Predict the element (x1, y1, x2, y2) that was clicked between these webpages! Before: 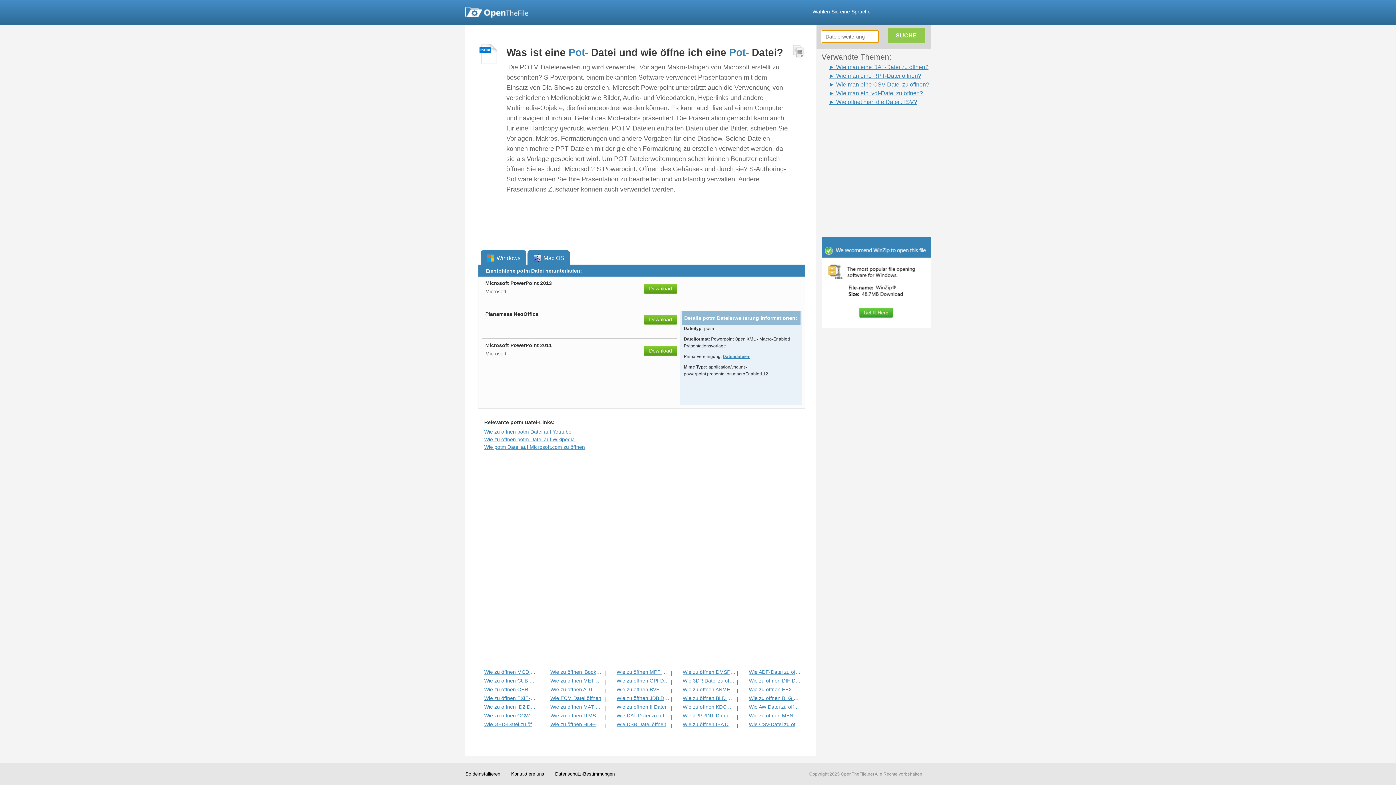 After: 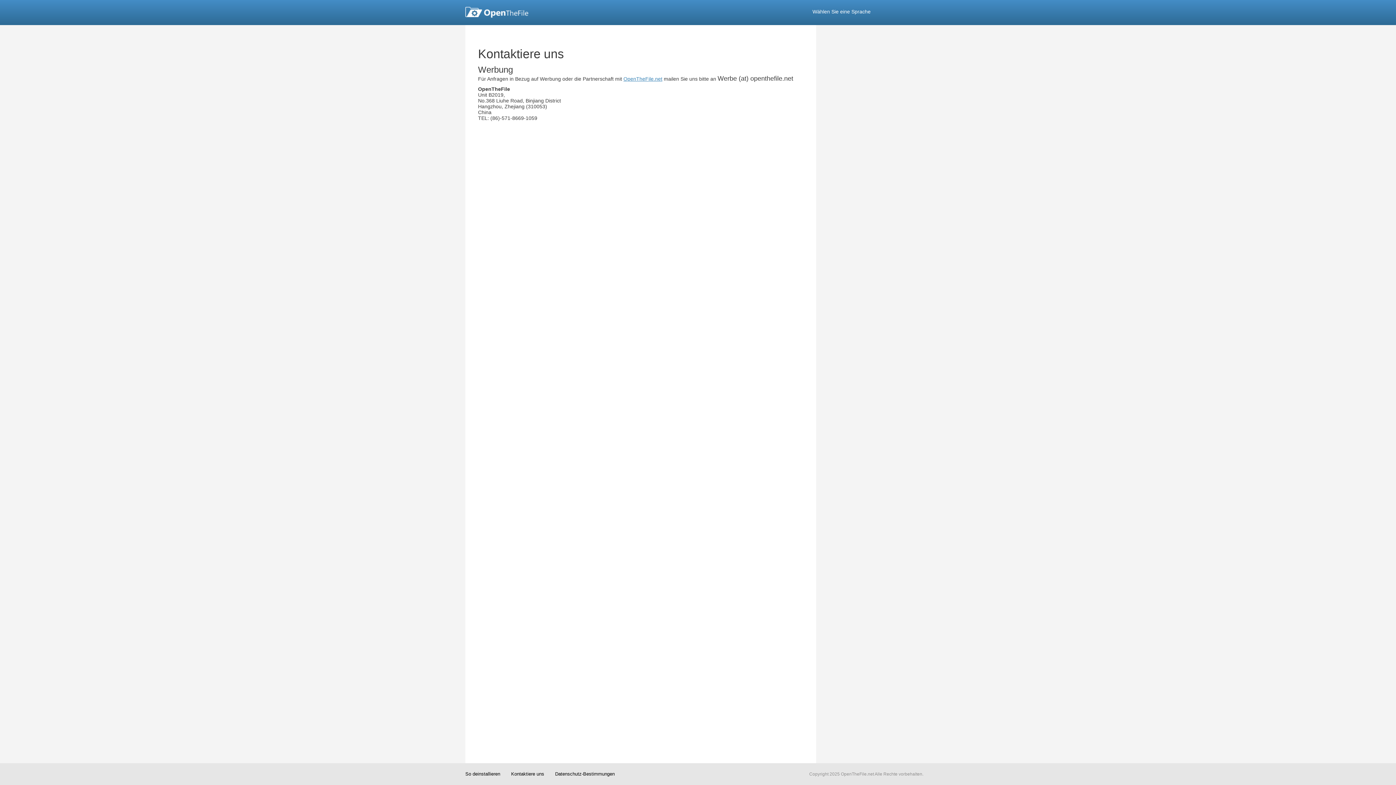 Action: bbox: (511, 763, 544, 785) label: Kontaktiere uns